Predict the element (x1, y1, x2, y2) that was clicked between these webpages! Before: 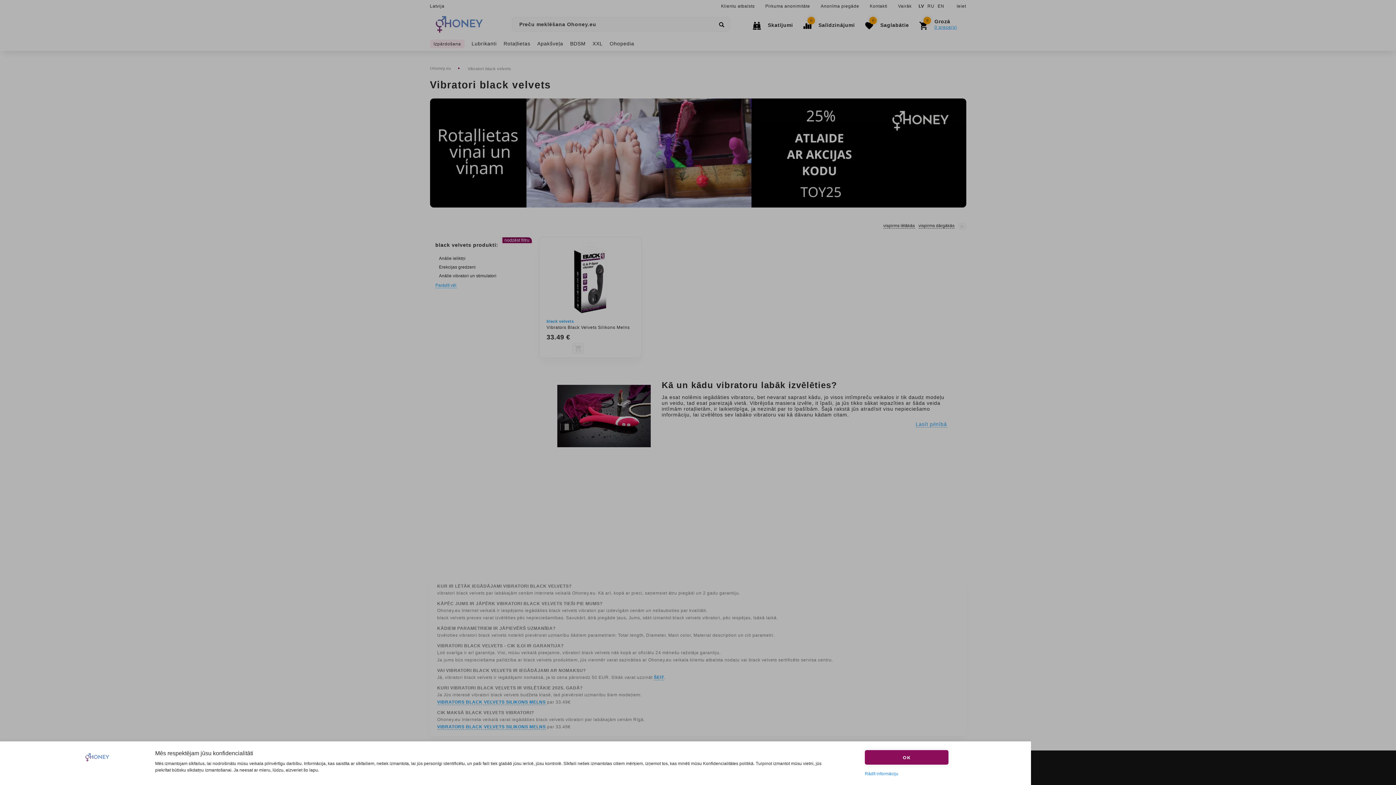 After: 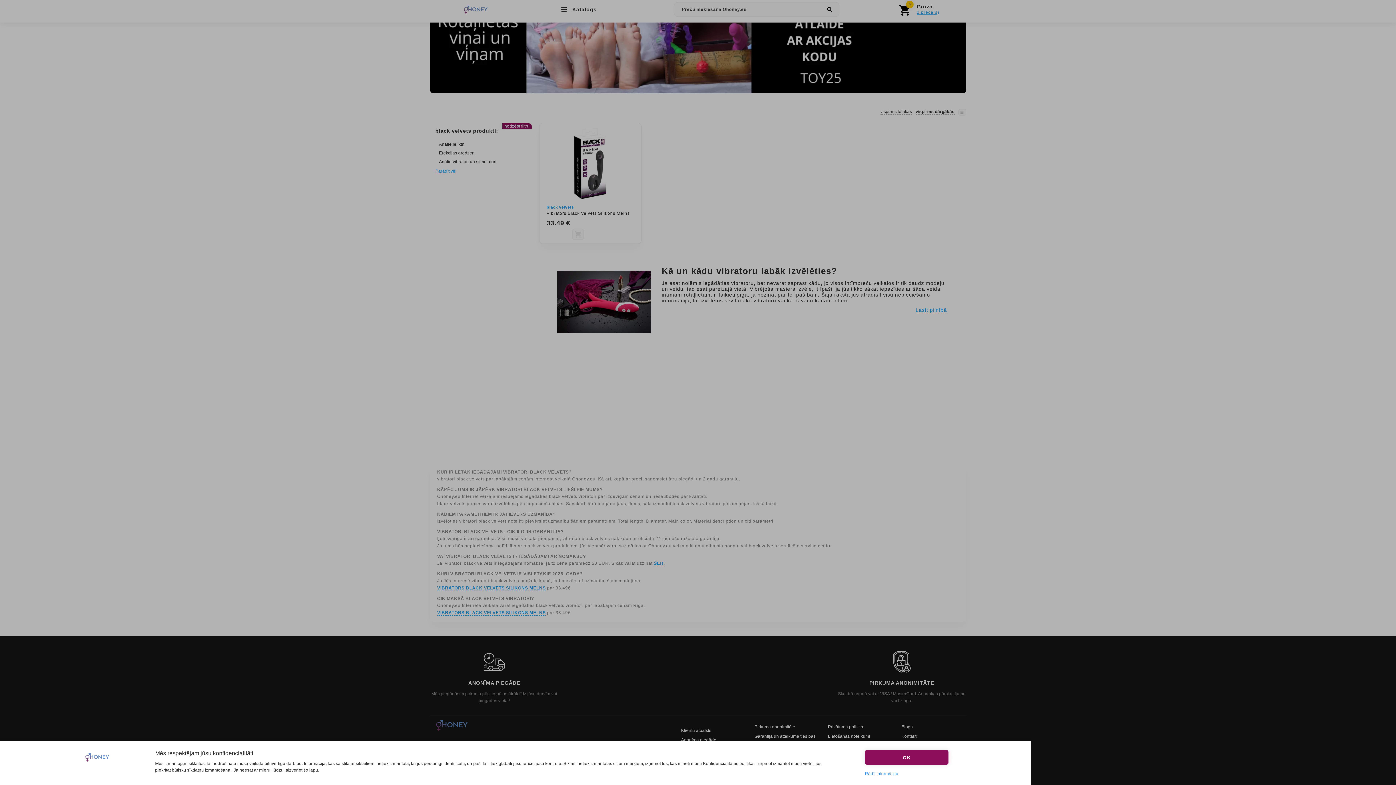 Action: label: vispirms dārgākās bbox: (918, 223, 954, 228)